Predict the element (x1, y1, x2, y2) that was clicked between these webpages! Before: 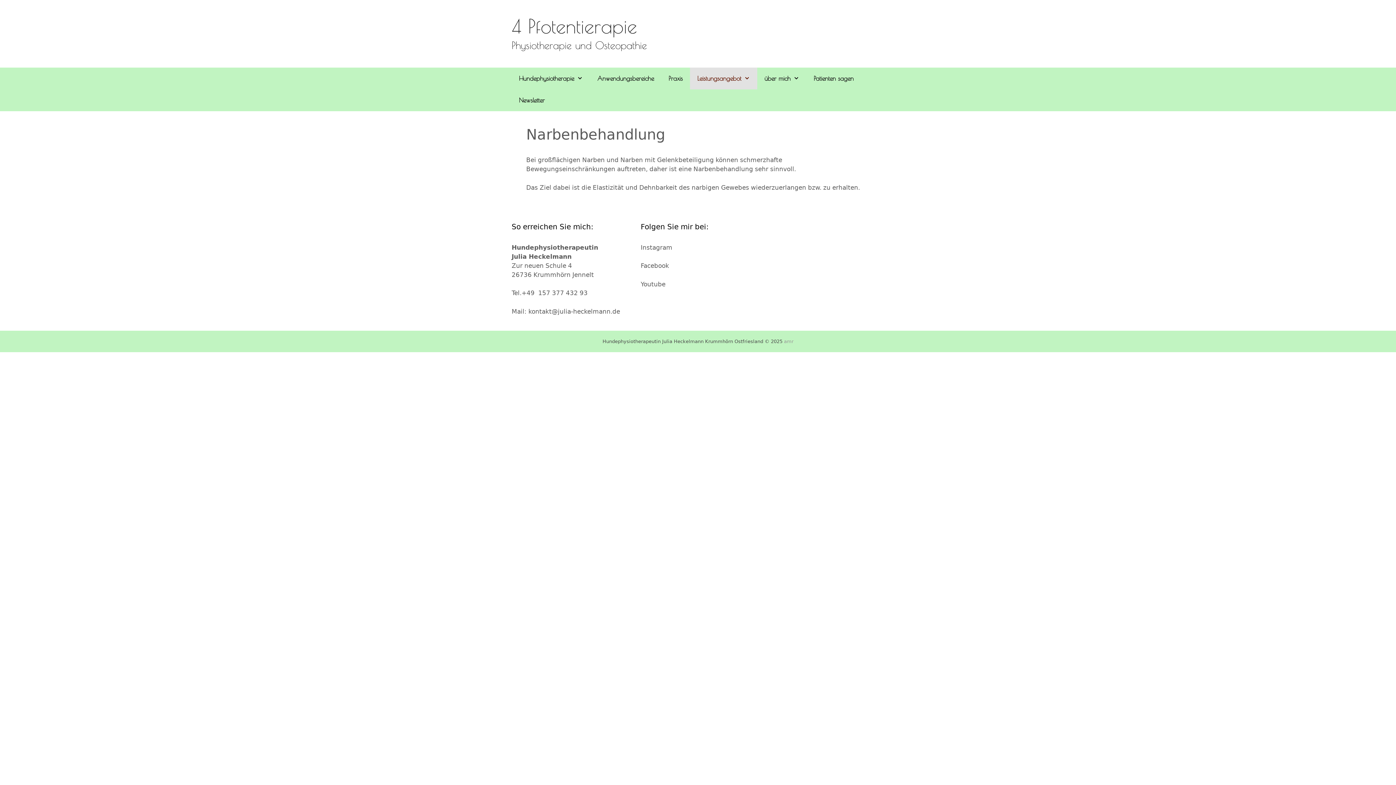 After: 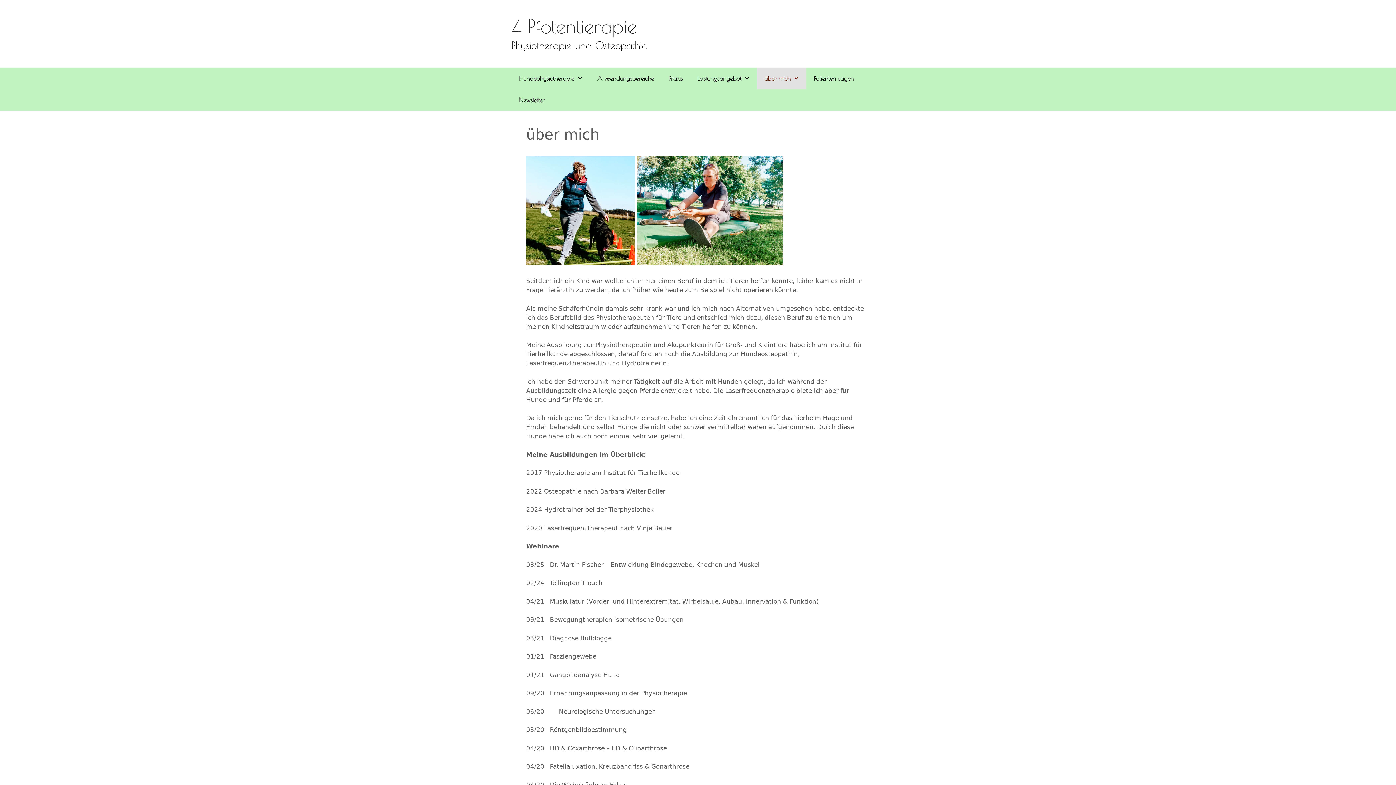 Action: bbox: (757, 67, 806, 89) label: über mich